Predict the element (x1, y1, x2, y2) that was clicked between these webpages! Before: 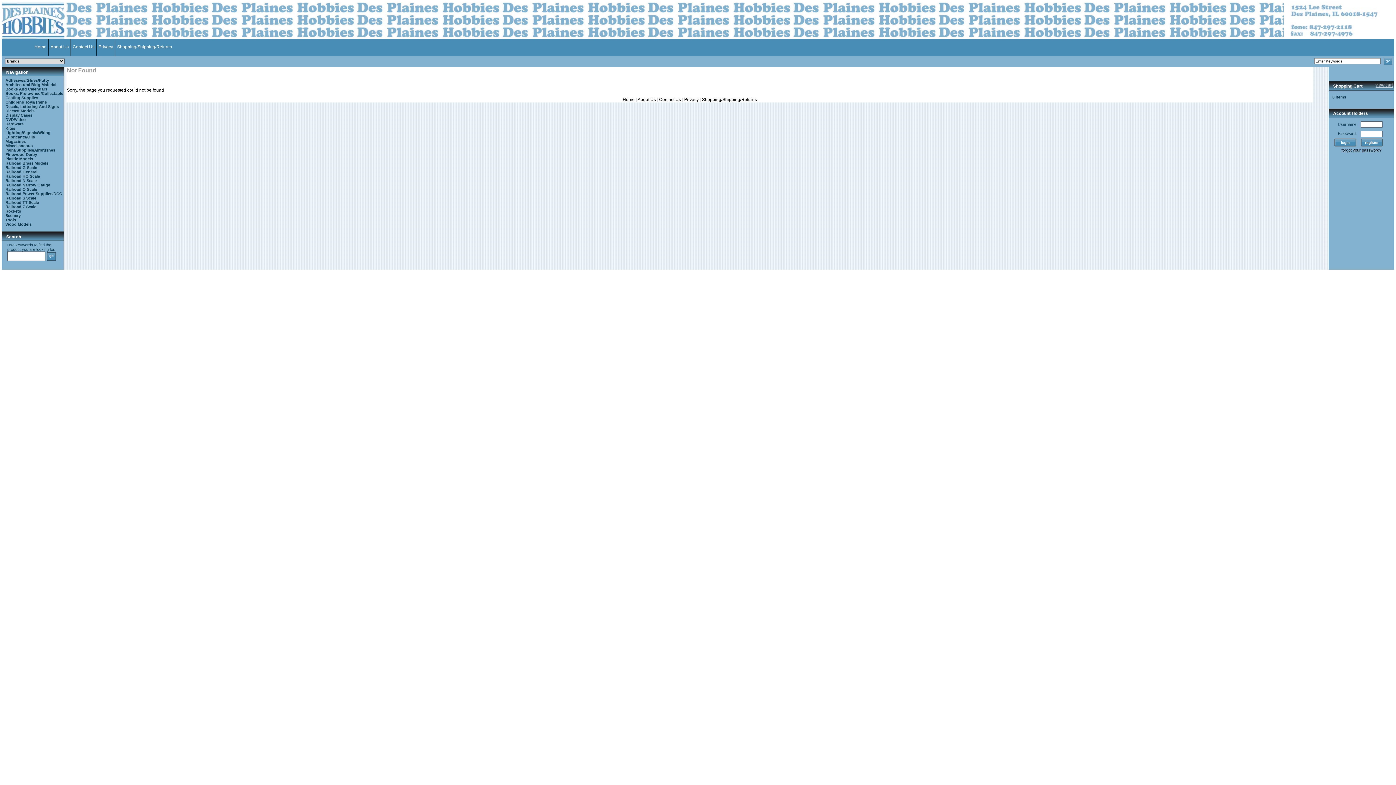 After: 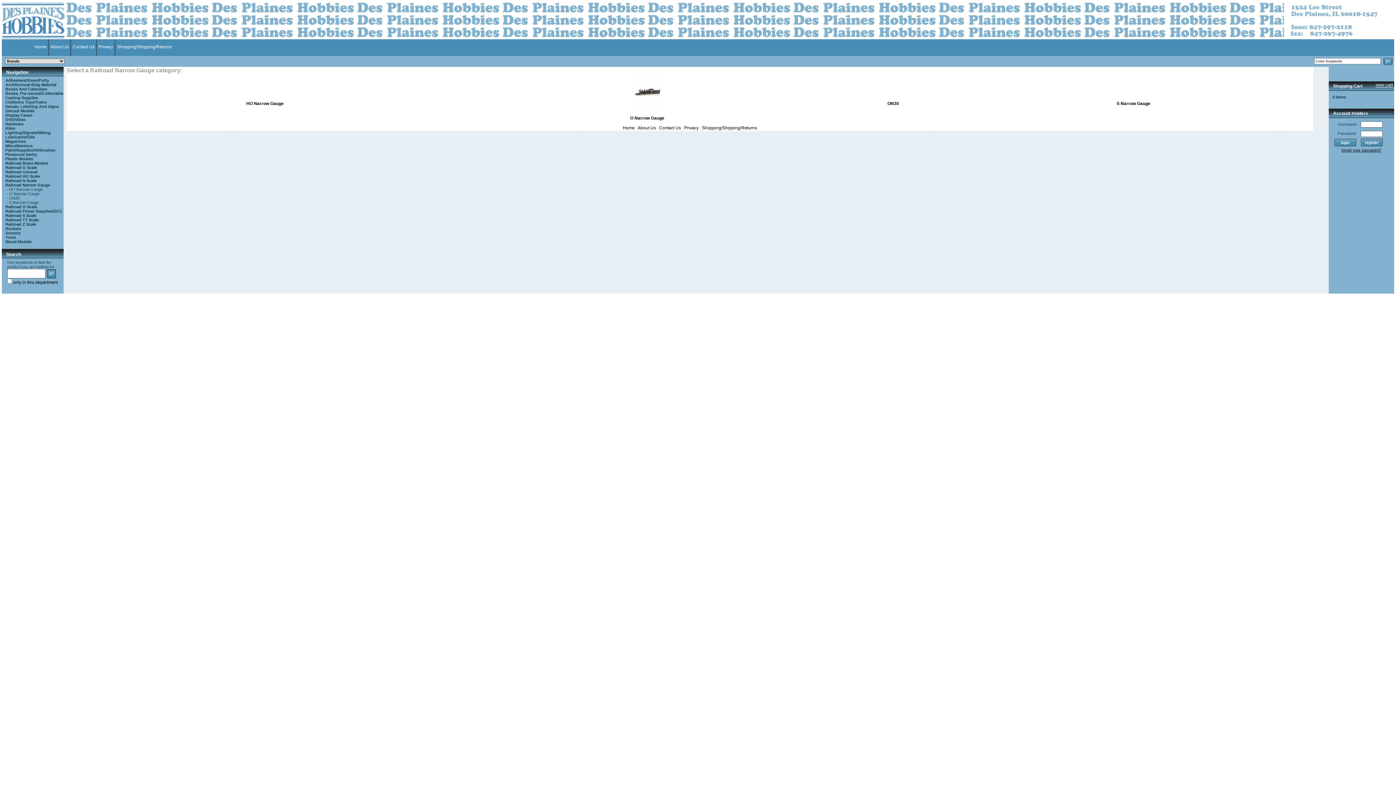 Action: bbox: (5, 182, 50, 187) label: Railroad Narrow Gauge